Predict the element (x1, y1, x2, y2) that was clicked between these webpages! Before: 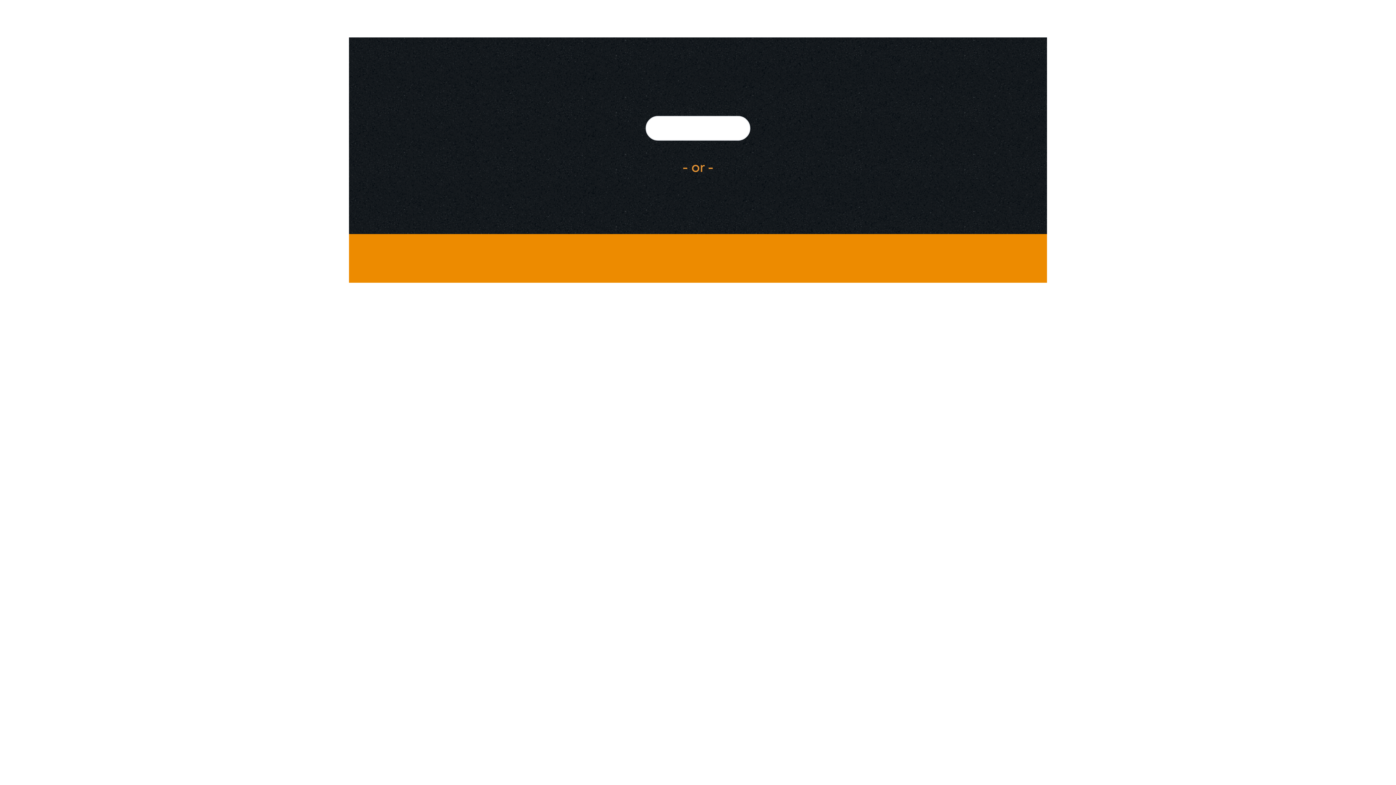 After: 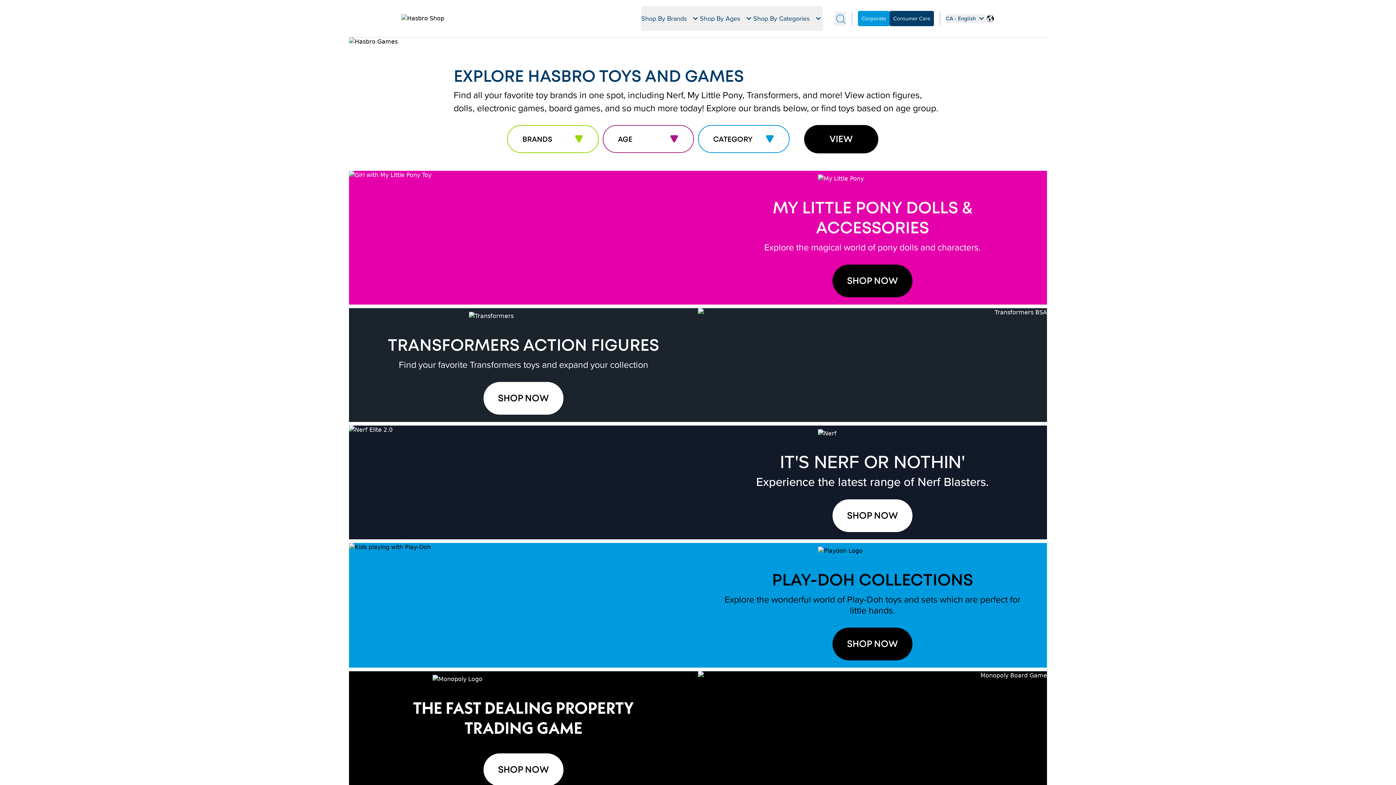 Action: bbox: (645, 116, 750, 140)